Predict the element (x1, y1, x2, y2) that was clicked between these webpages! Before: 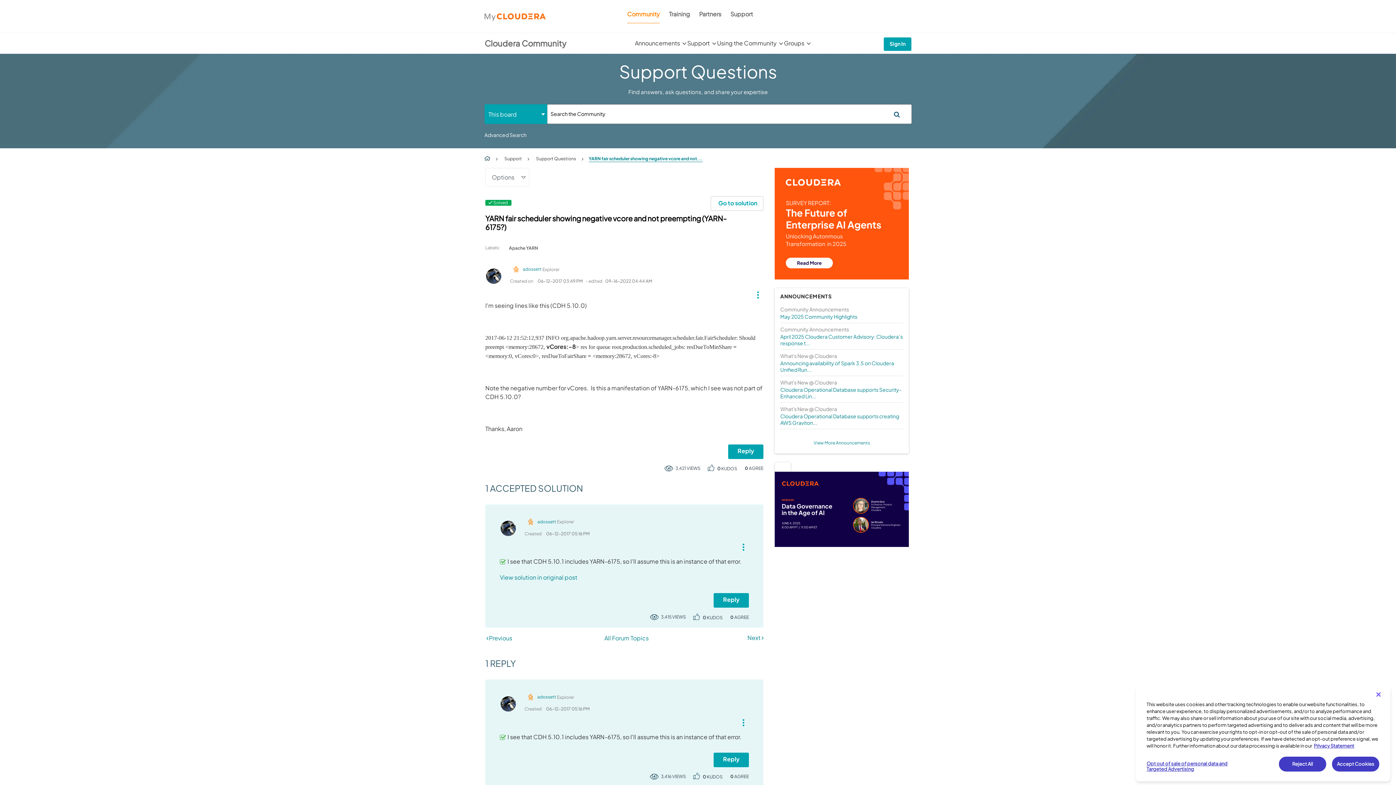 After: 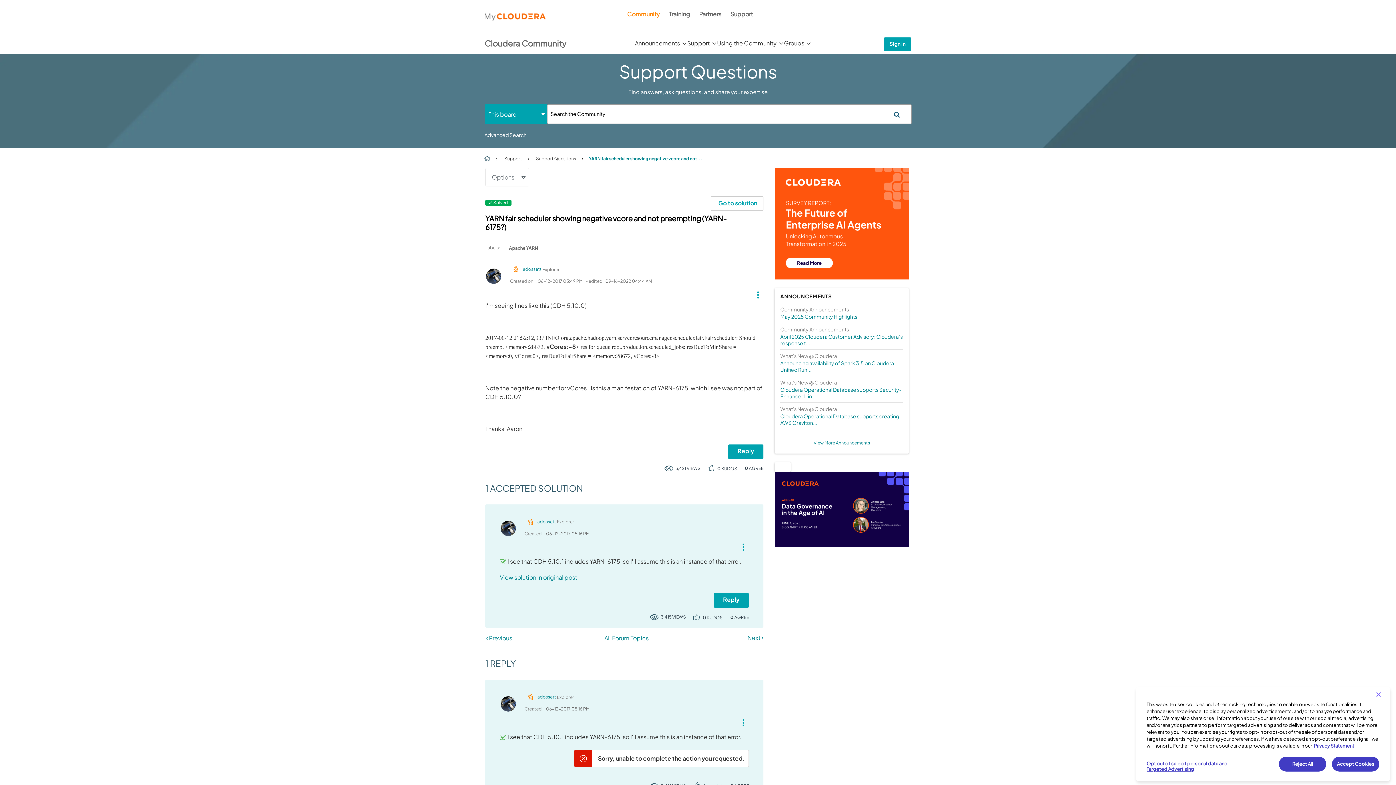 Action: label: Reply to comment bbox: (713, 752, 749, 767)